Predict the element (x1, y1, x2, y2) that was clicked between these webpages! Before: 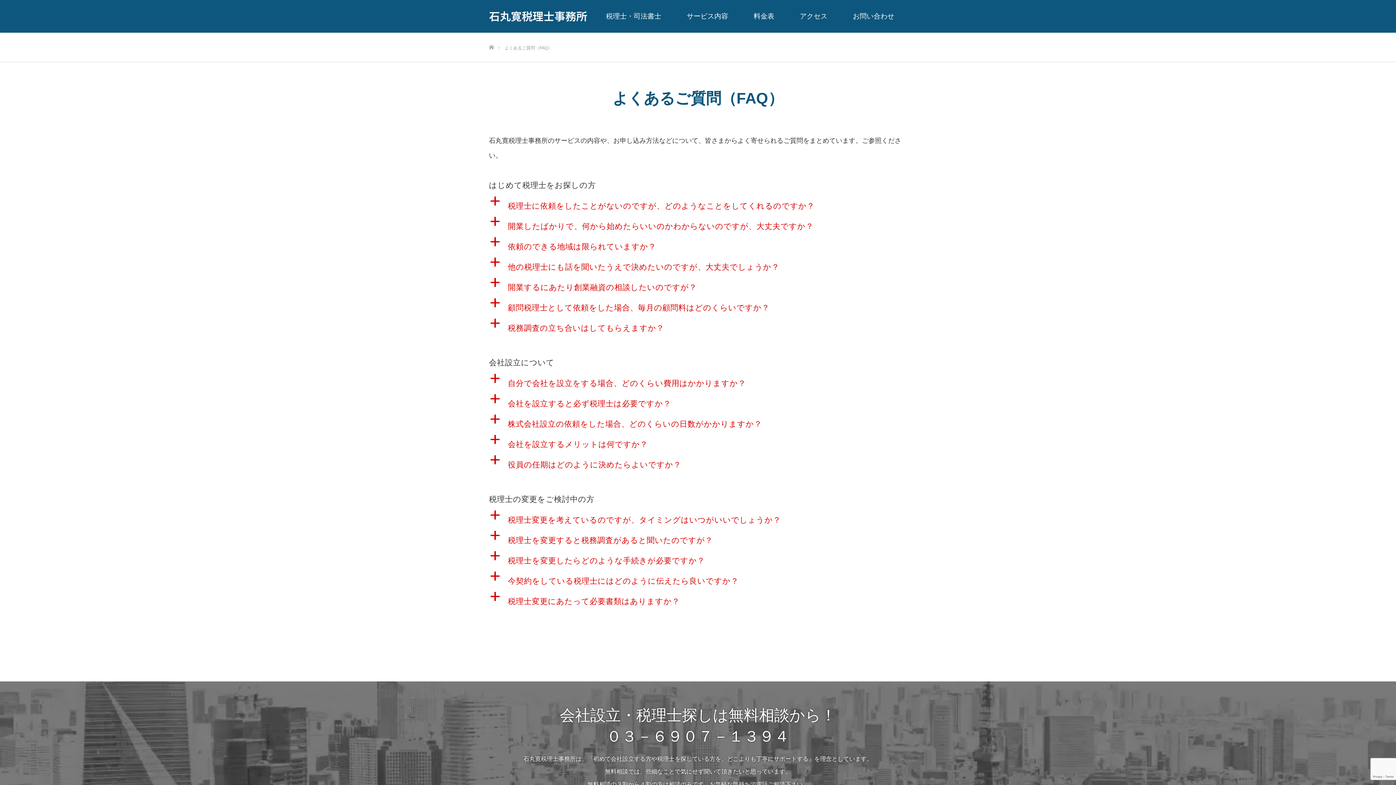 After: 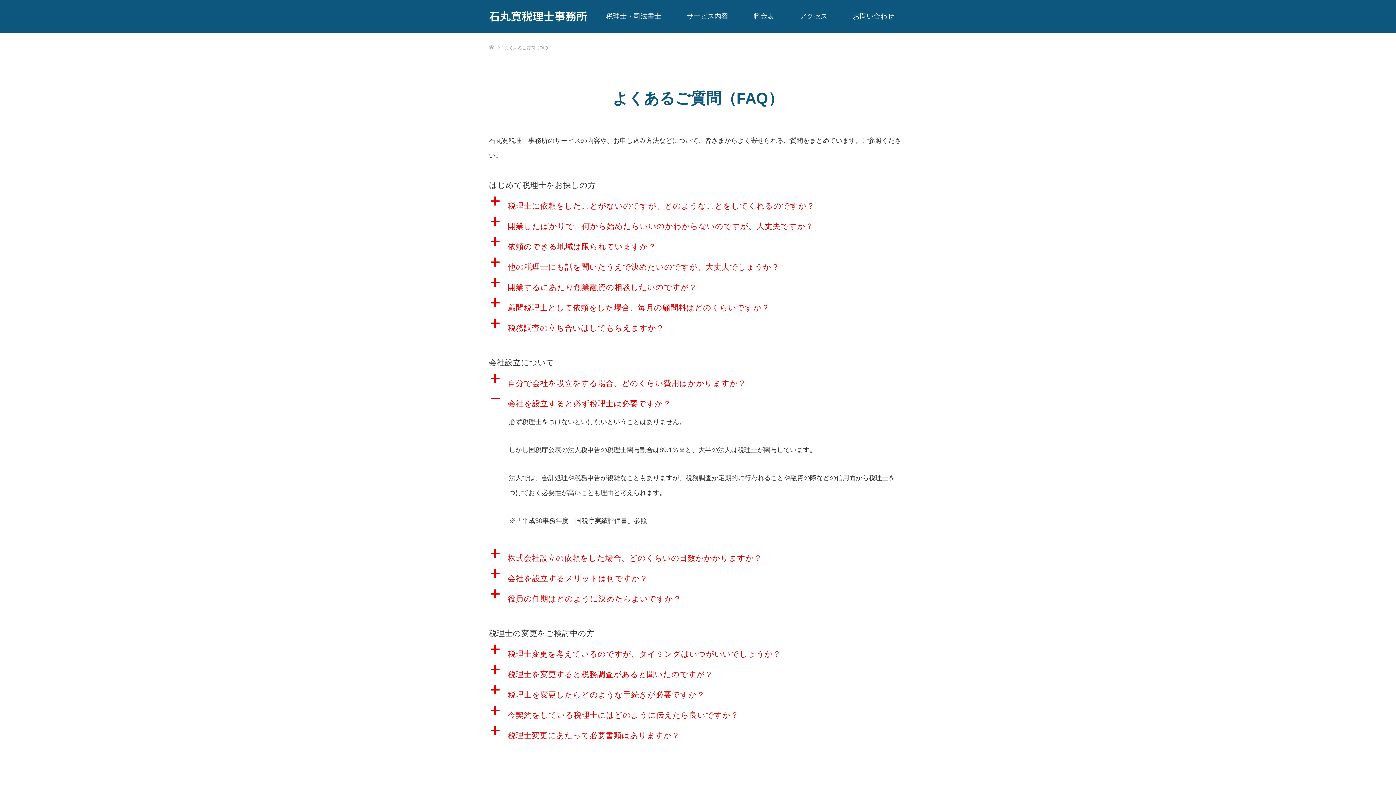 Action: label: a
会社を設立すると必ず税理士は必要ですか？ bbox: (489, 393, 907, 411)